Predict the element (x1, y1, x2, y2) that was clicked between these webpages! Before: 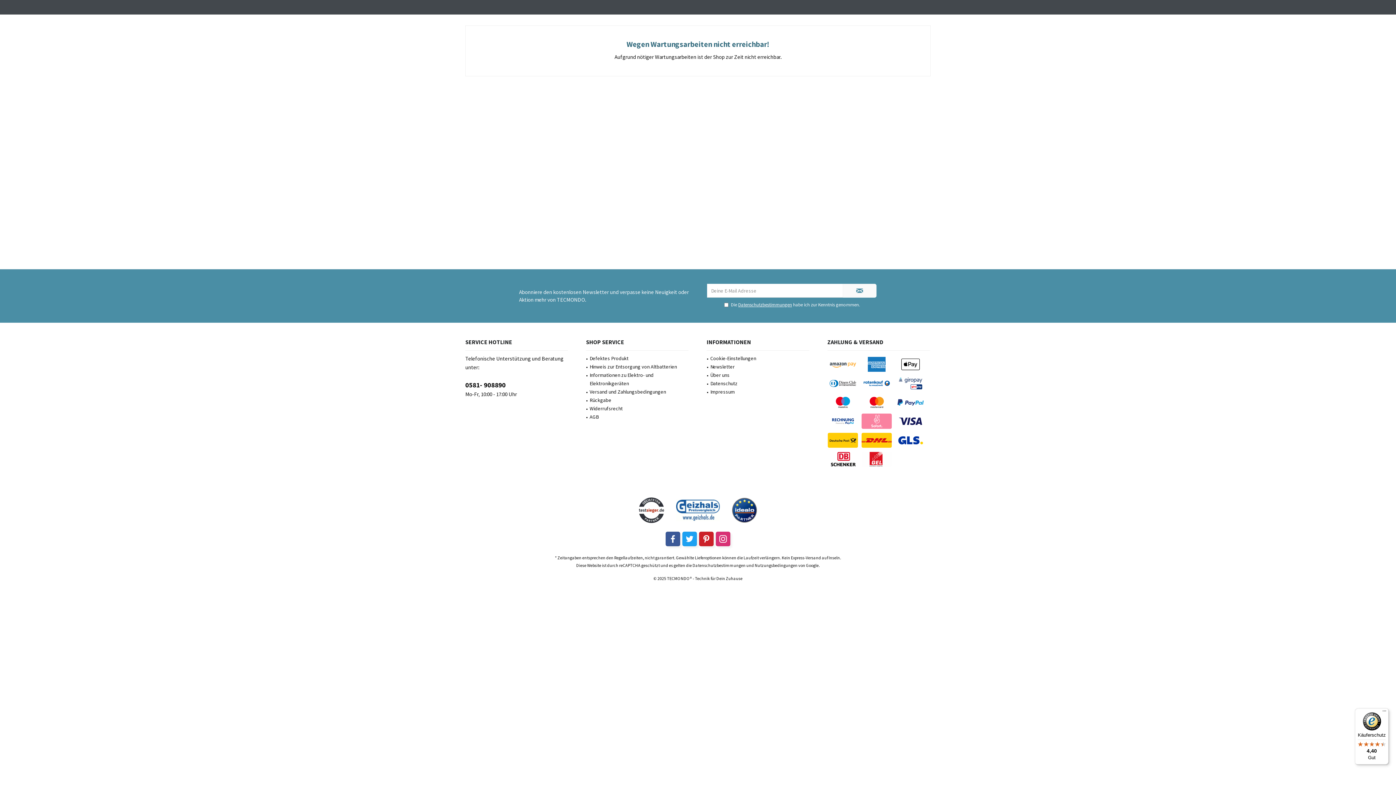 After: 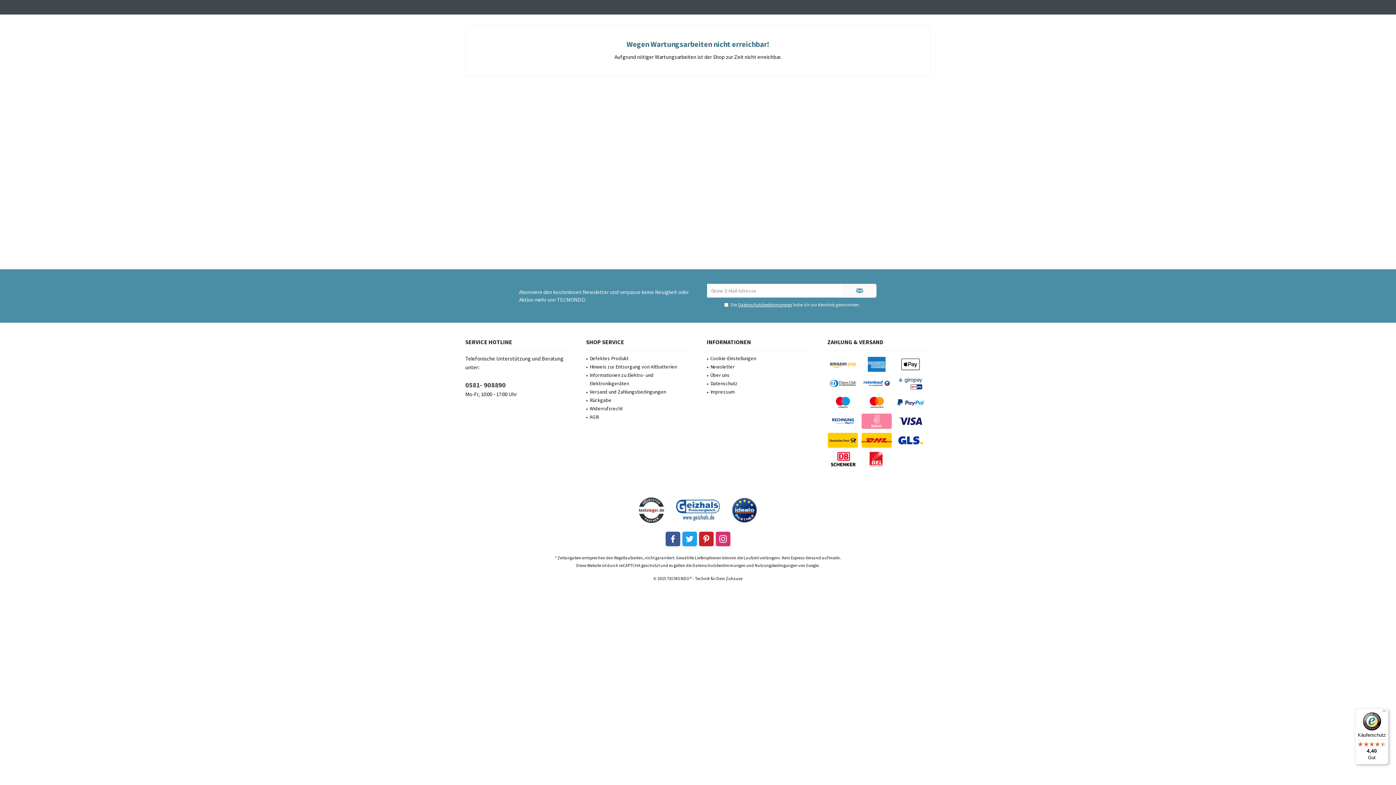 Action: bbox: (465, 380, 505, 389) label: 0581- 908890